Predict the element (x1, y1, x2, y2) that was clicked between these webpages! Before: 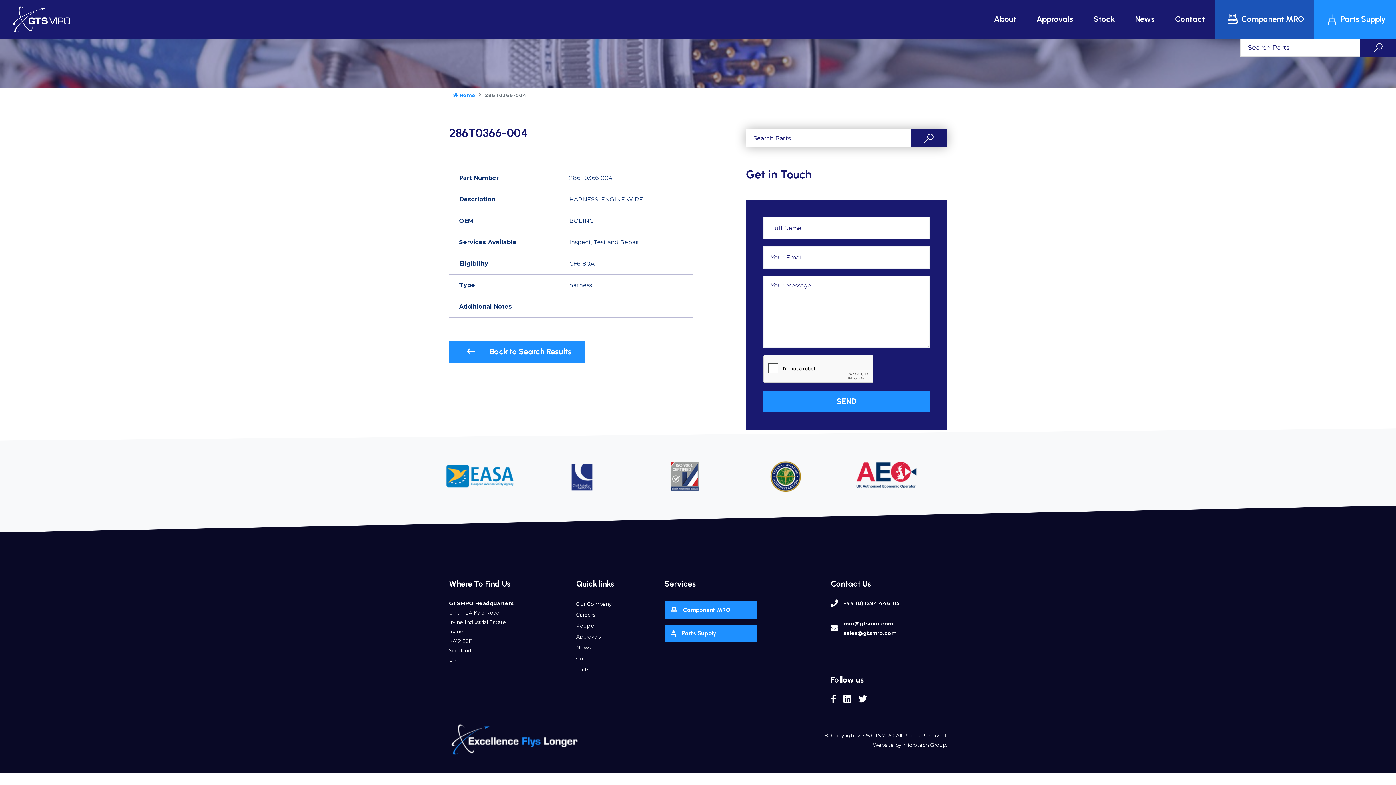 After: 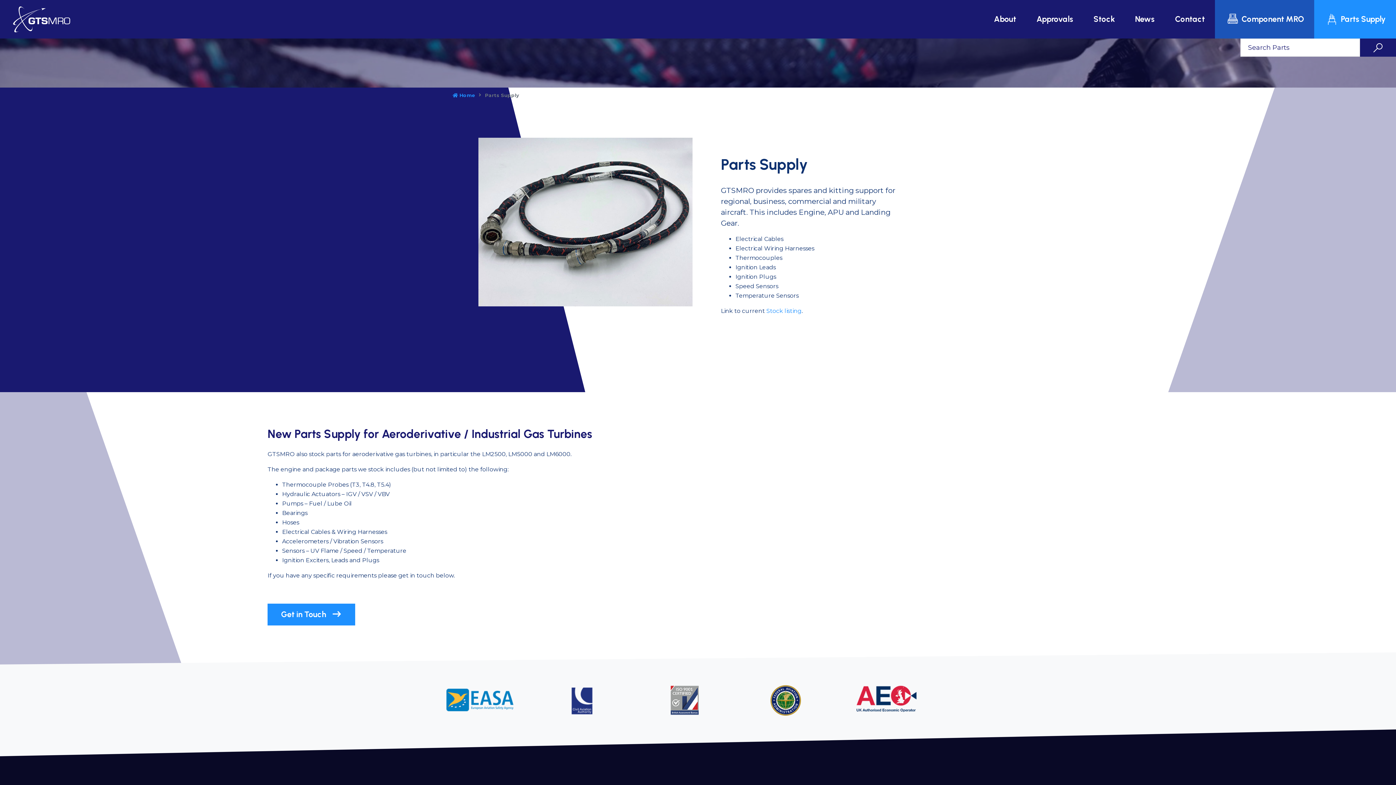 Action: bbox: (1314, 0, 1396, 38) label: Parts Supply